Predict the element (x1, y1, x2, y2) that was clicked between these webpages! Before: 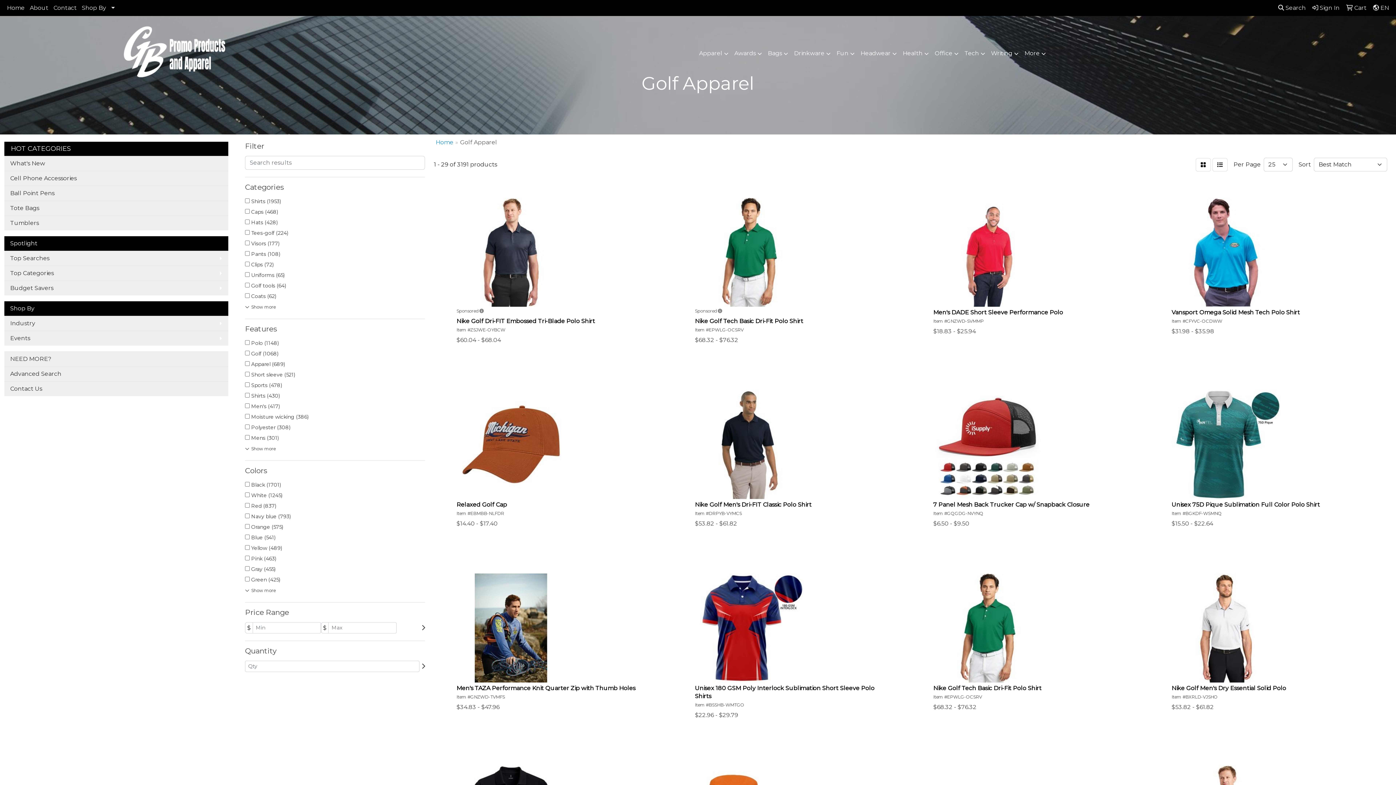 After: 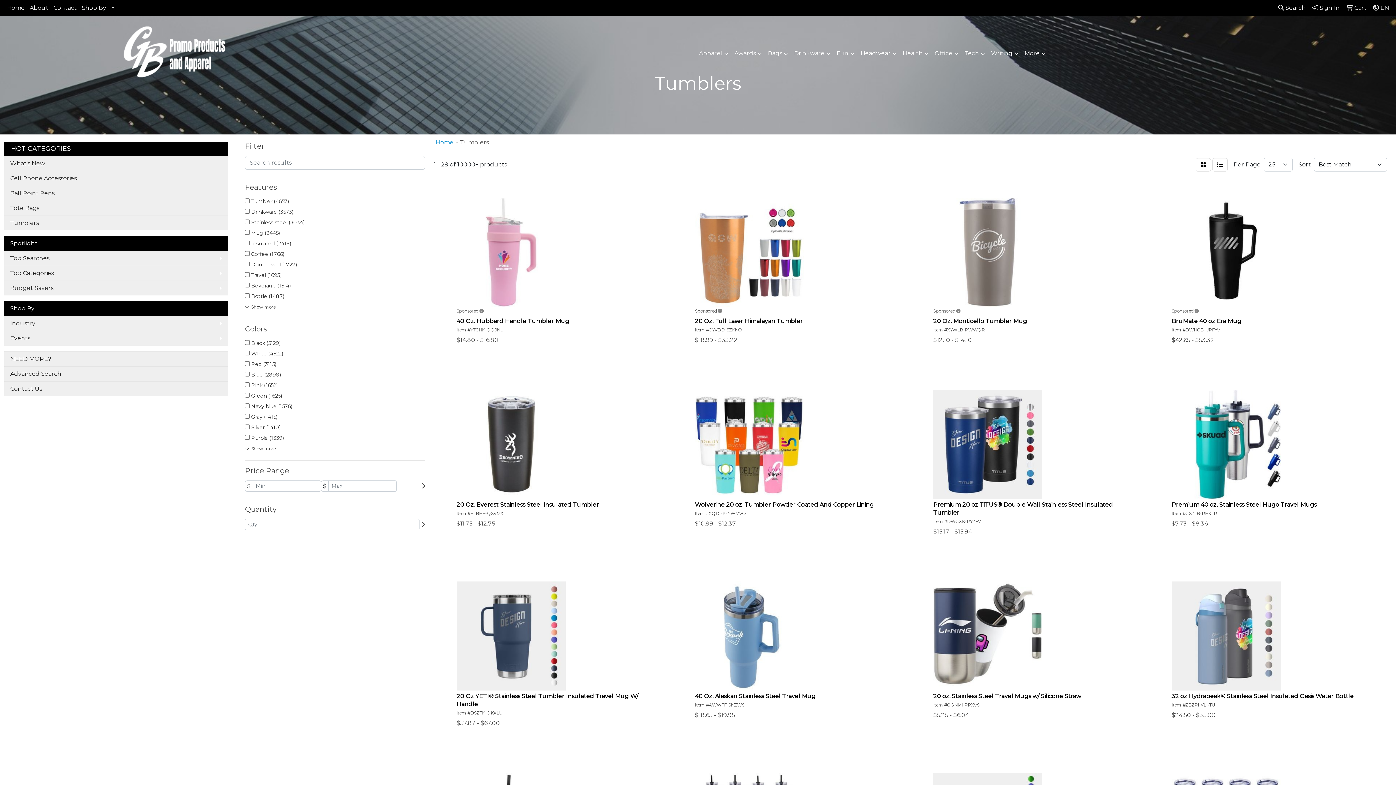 Action: label: Tumblers bbox: (4, 215, 228, 230)